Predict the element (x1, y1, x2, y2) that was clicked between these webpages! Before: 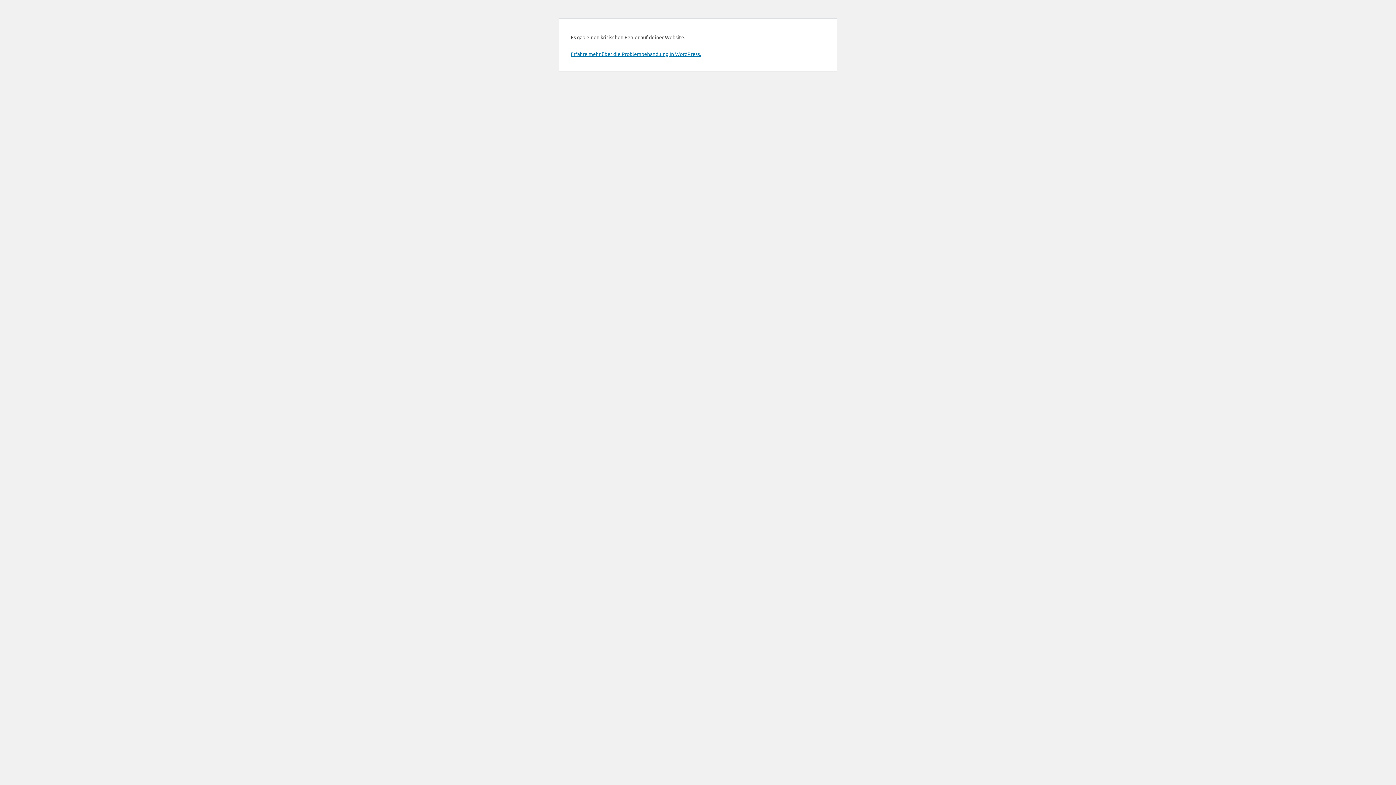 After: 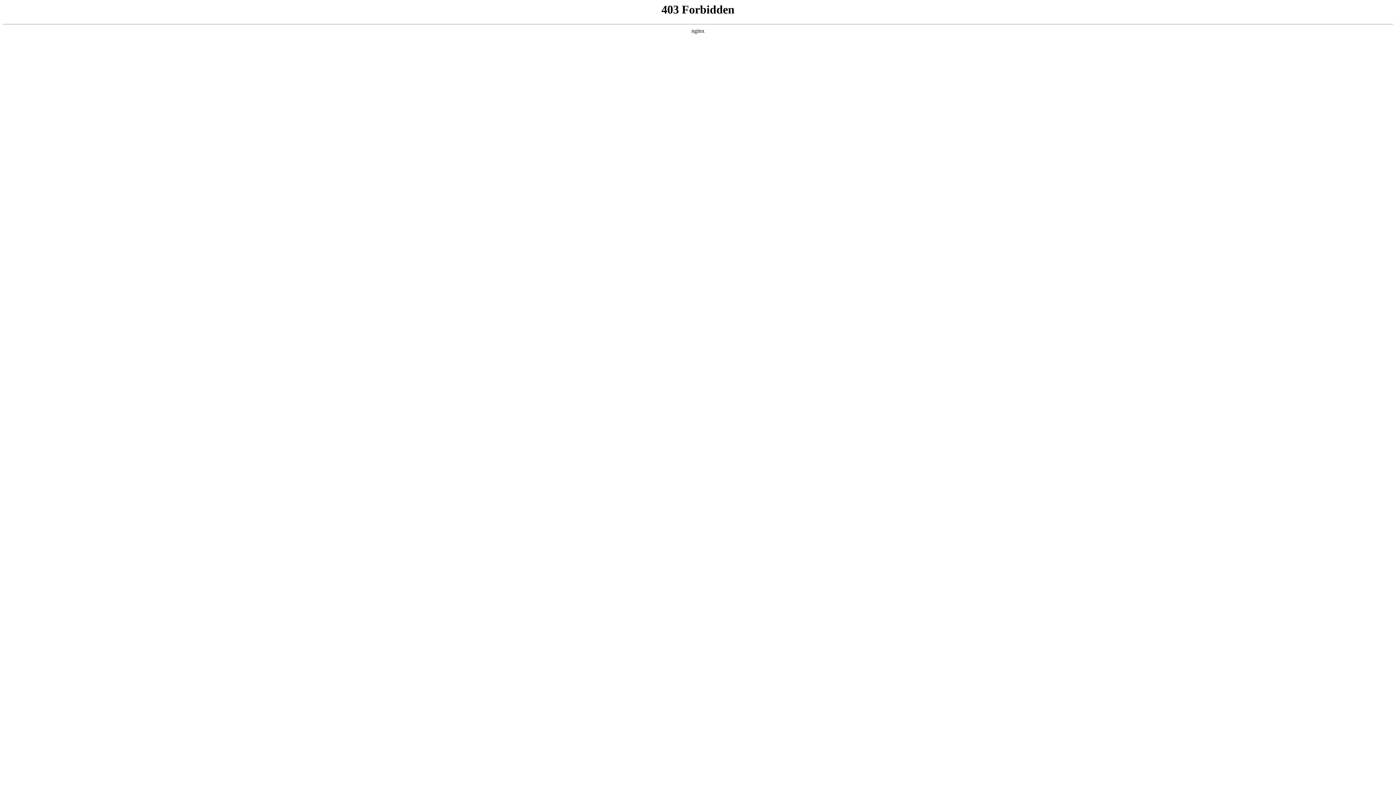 Action: bbox: (570, 50, 701, 57) label: Erfahre mehr über die Problembehandlung in WordPress.